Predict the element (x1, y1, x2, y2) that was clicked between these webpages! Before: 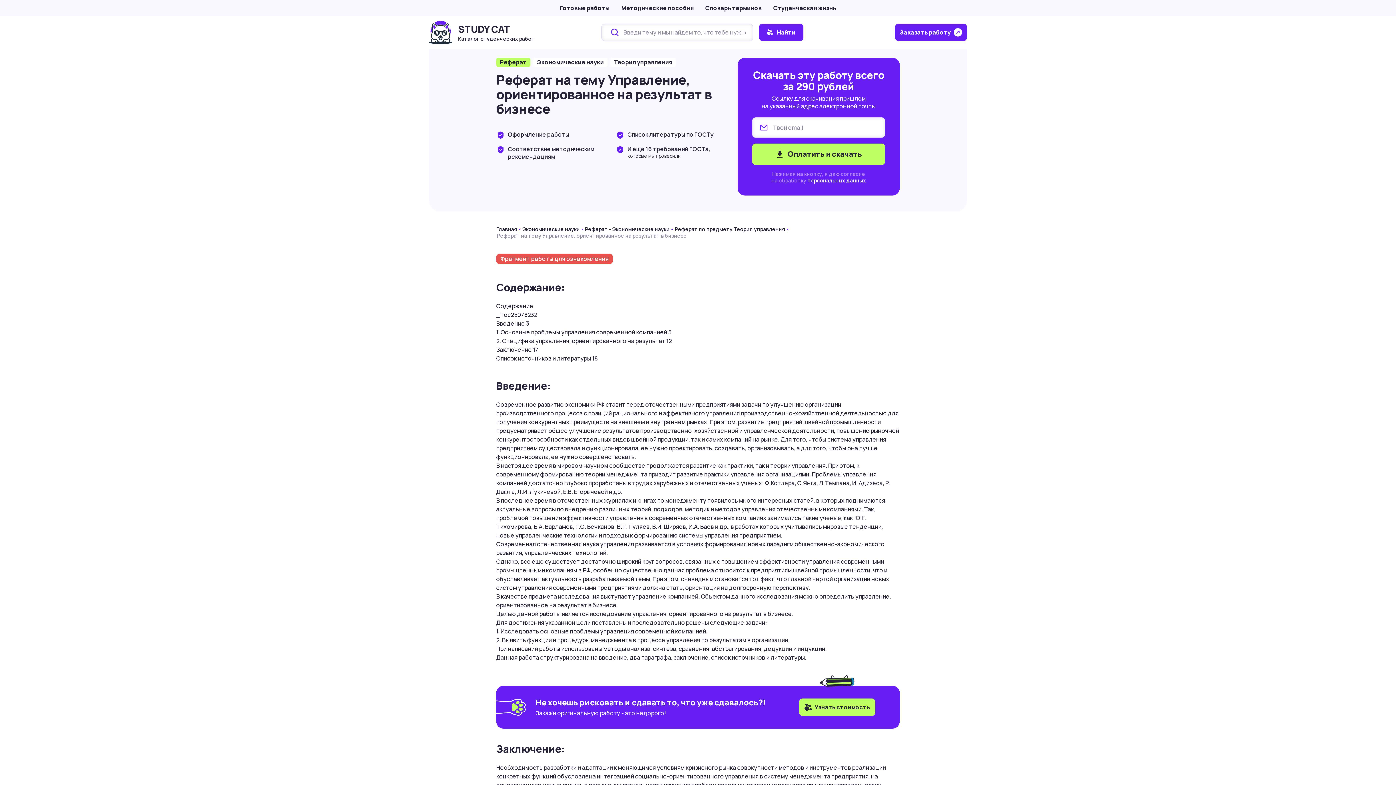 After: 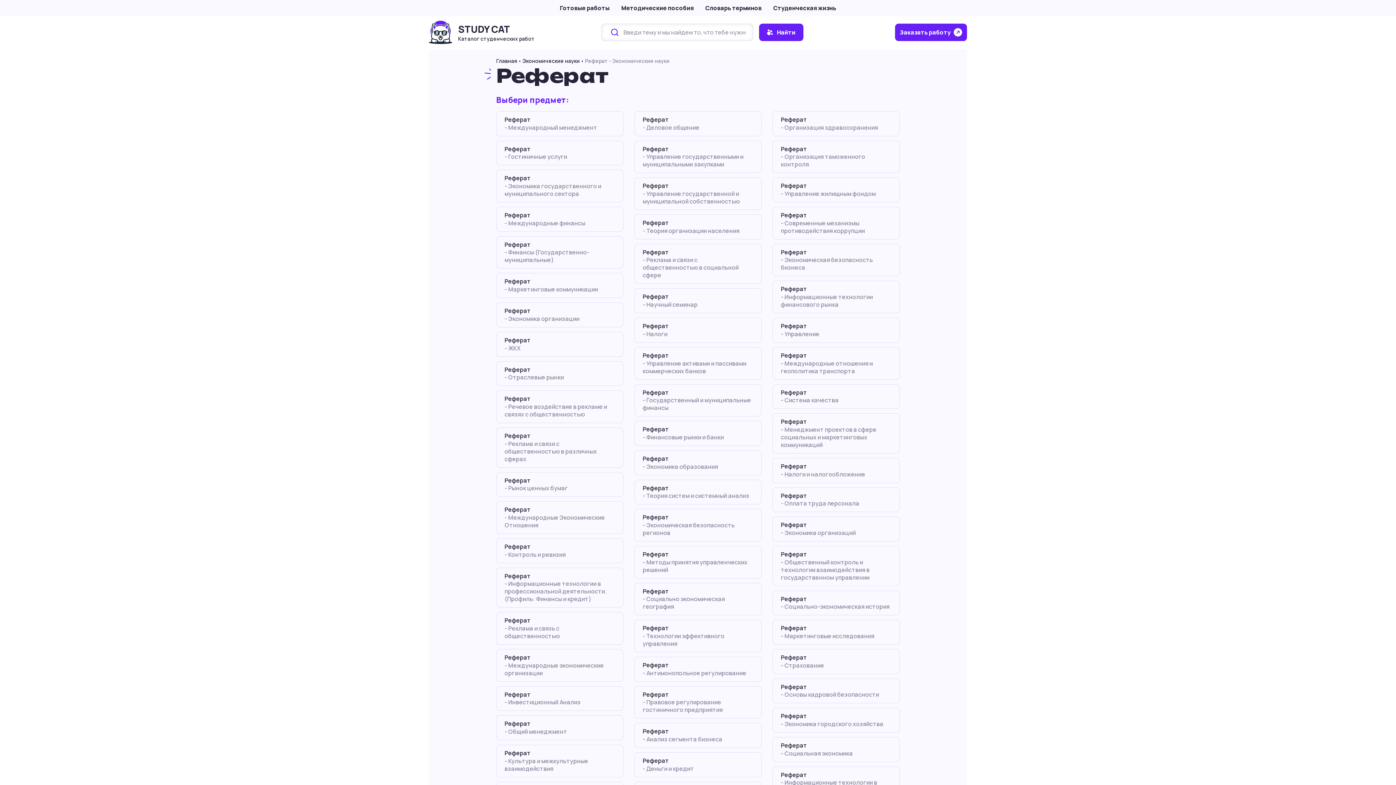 Action: label: Реферат - Экономические науки bbox: (585, 225, 669, 232)